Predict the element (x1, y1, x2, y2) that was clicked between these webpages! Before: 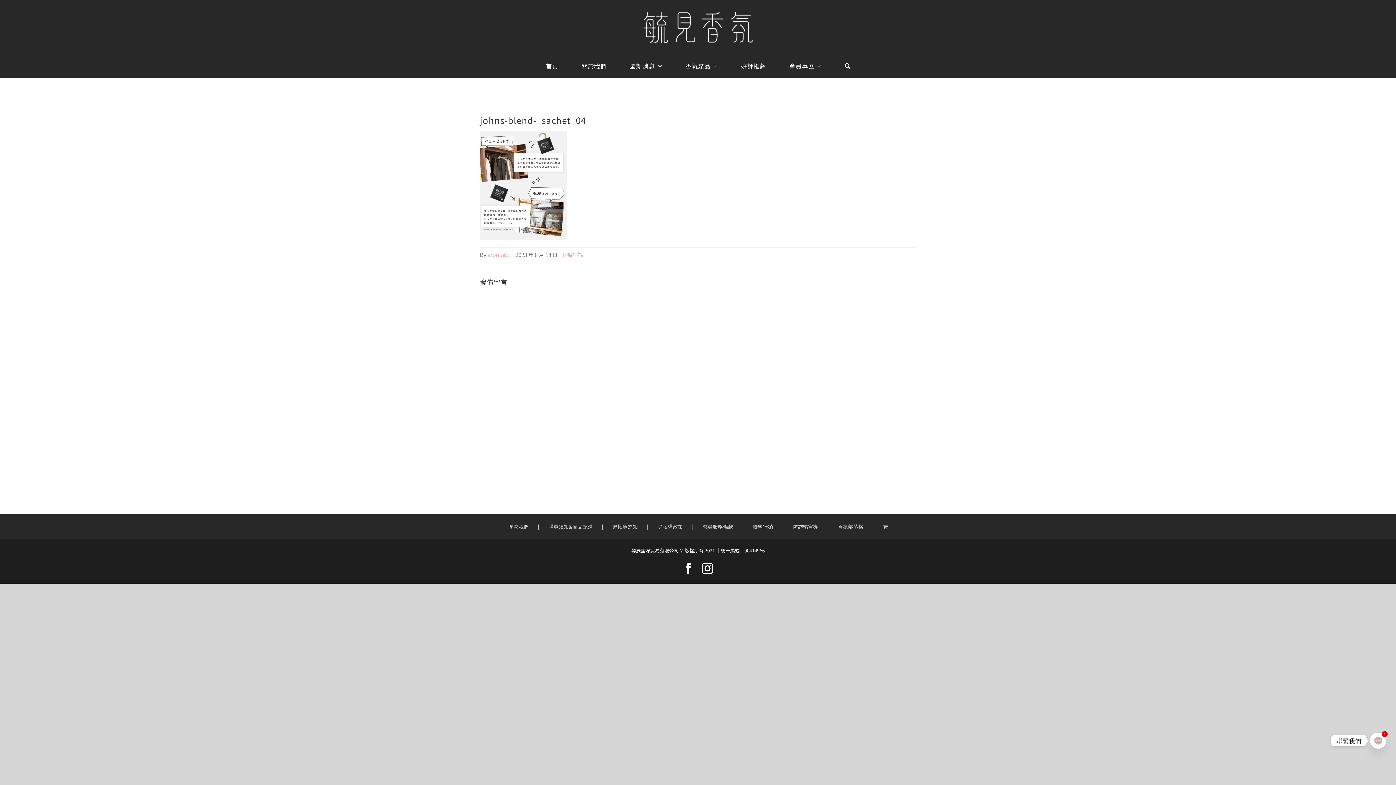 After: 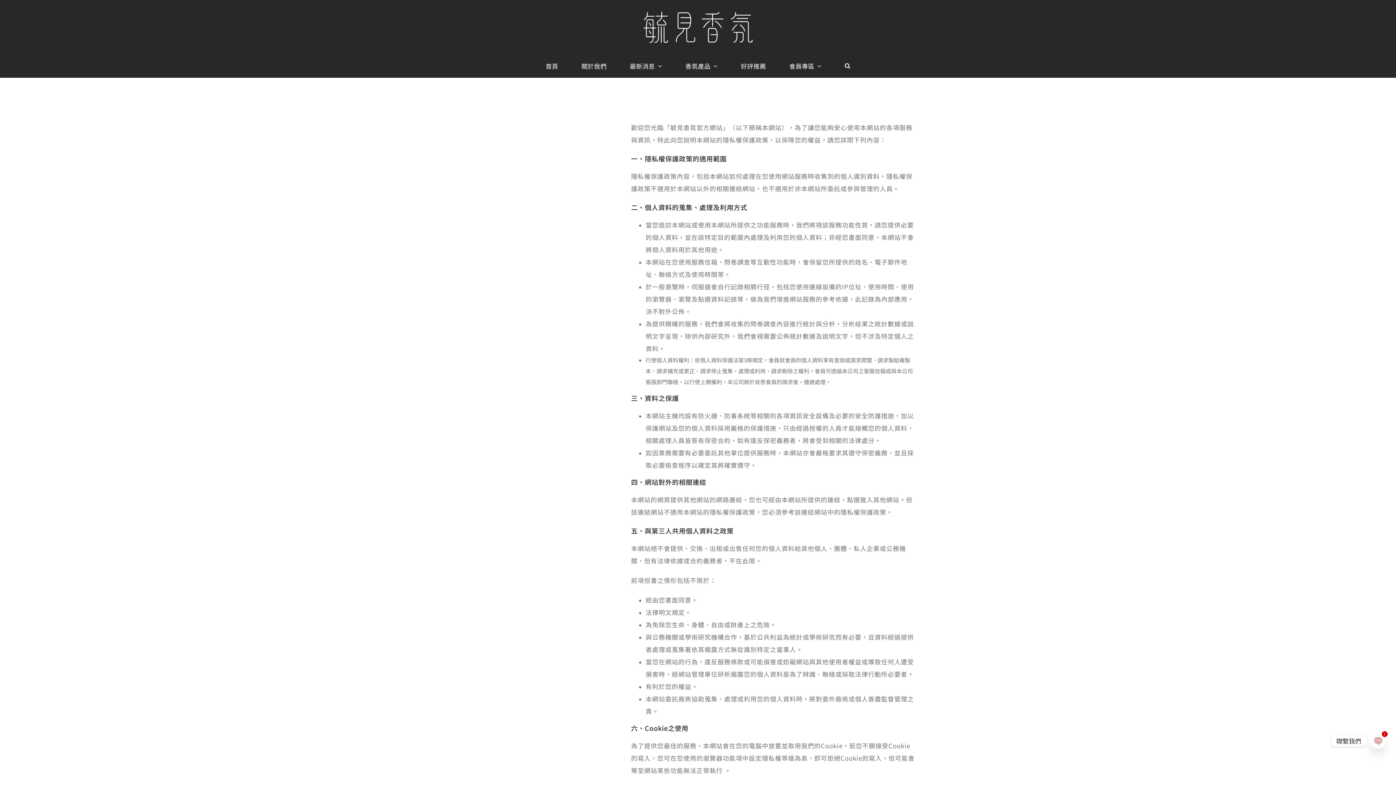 Action: label: 隱私權政策 bbox: (657, 521, 702, 531)